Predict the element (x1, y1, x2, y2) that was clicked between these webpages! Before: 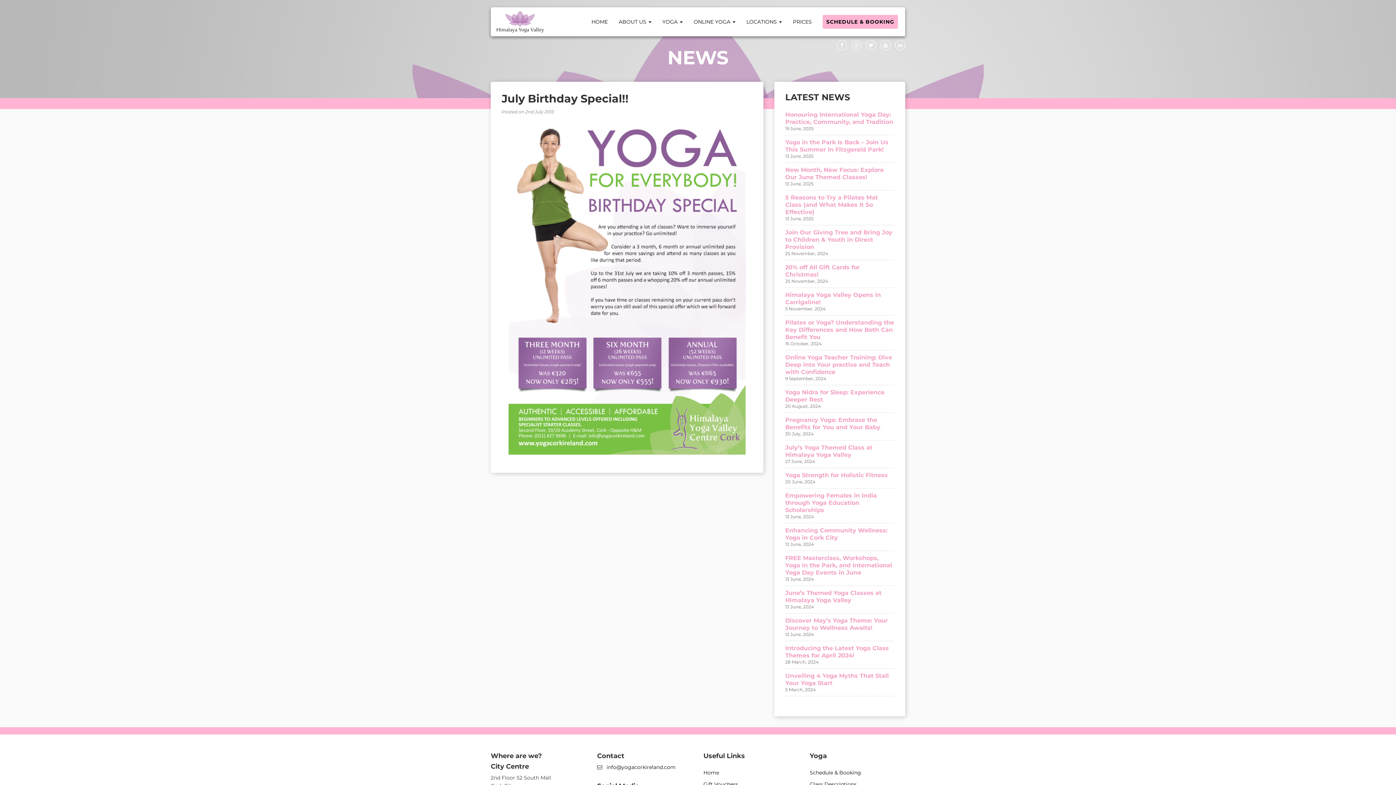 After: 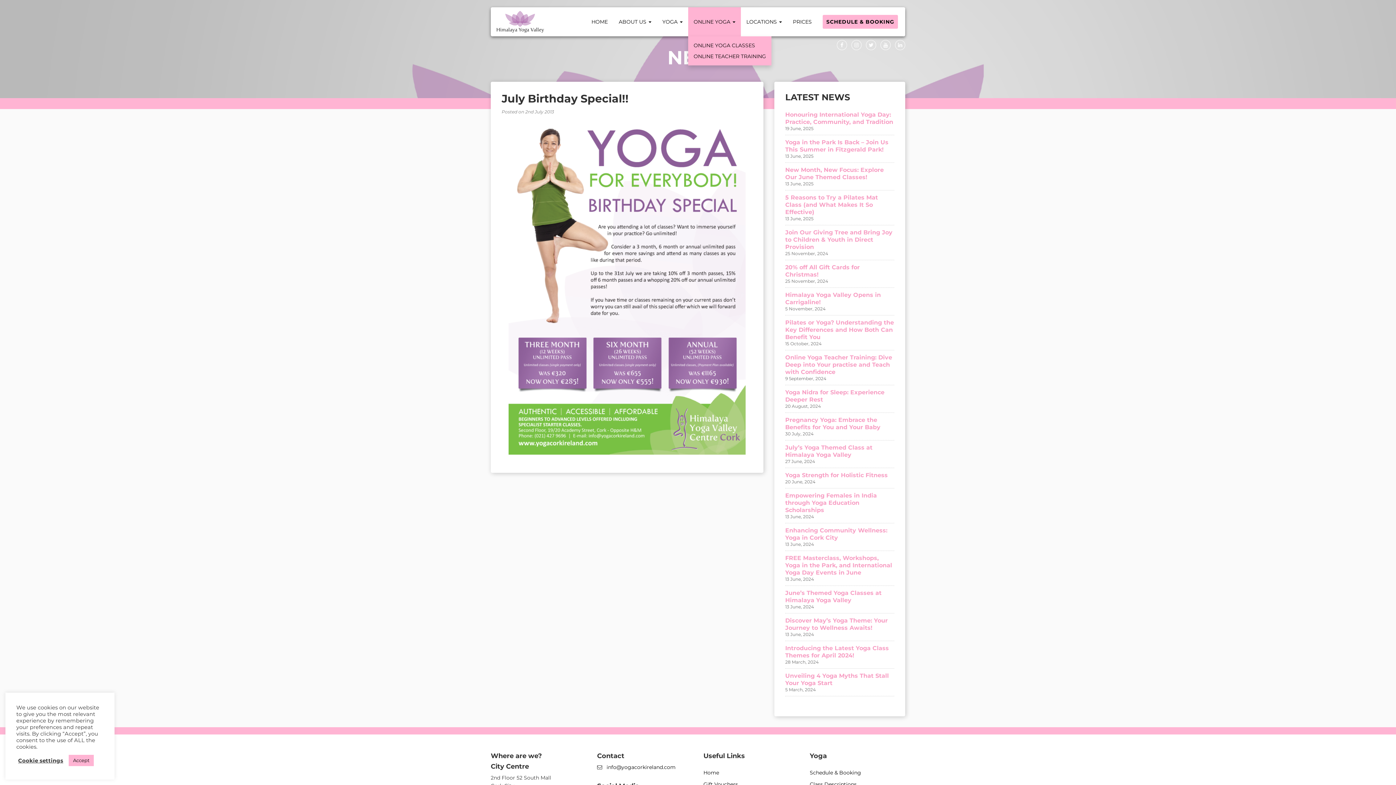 Action: bbox: (688, 7, 741, 36) label: ONLINE YOGA 